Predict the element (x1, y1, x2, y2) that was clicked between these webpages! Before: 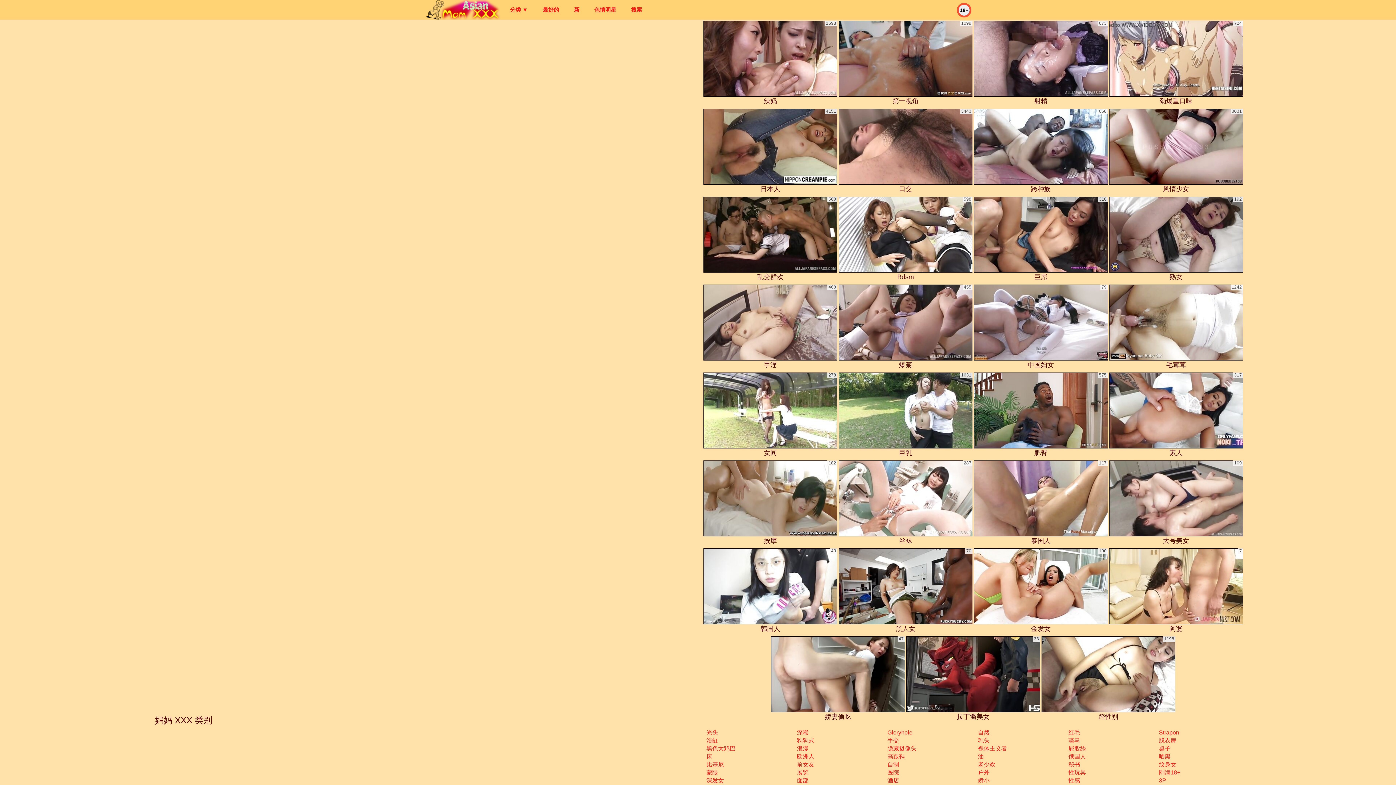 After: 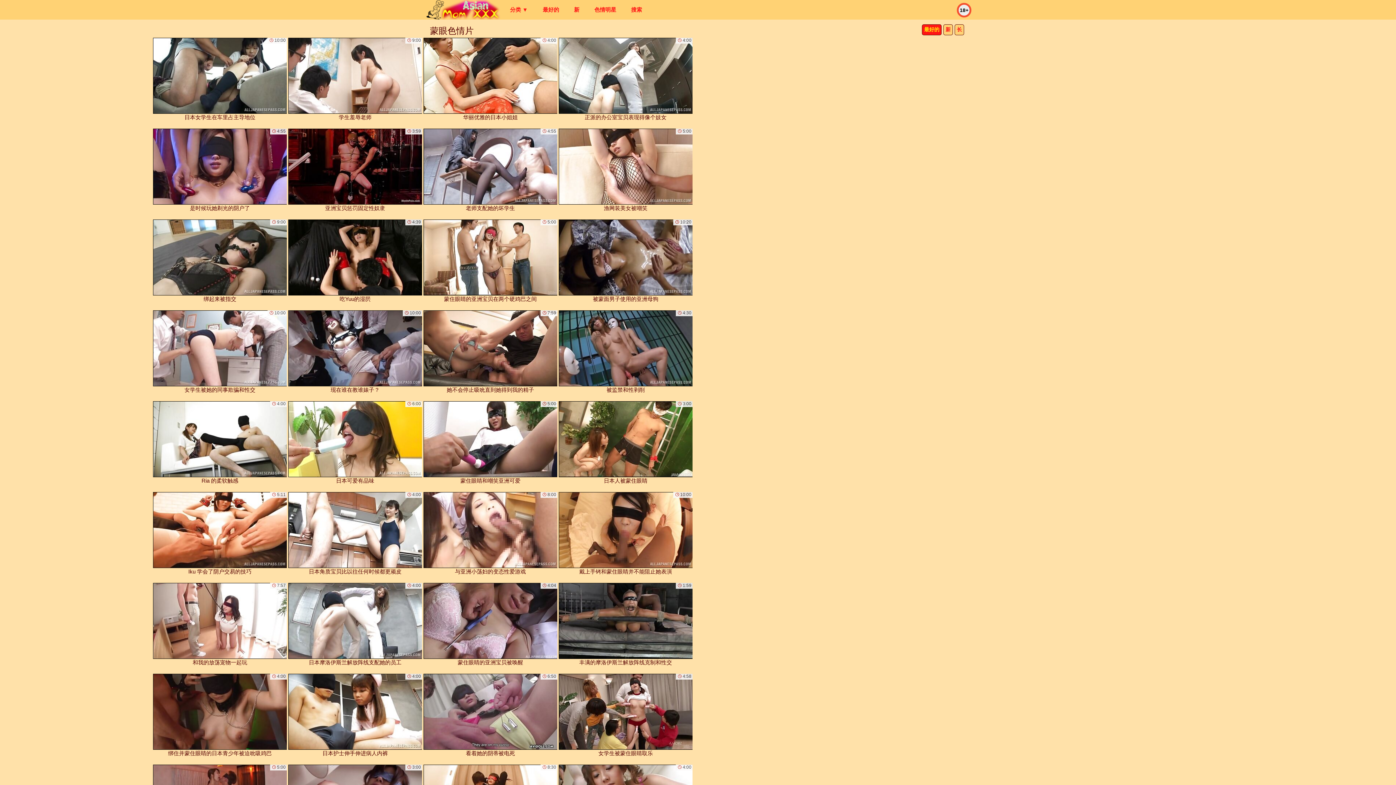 Action: label: 蒙眼 bbox: (706, 769, 718, 776)